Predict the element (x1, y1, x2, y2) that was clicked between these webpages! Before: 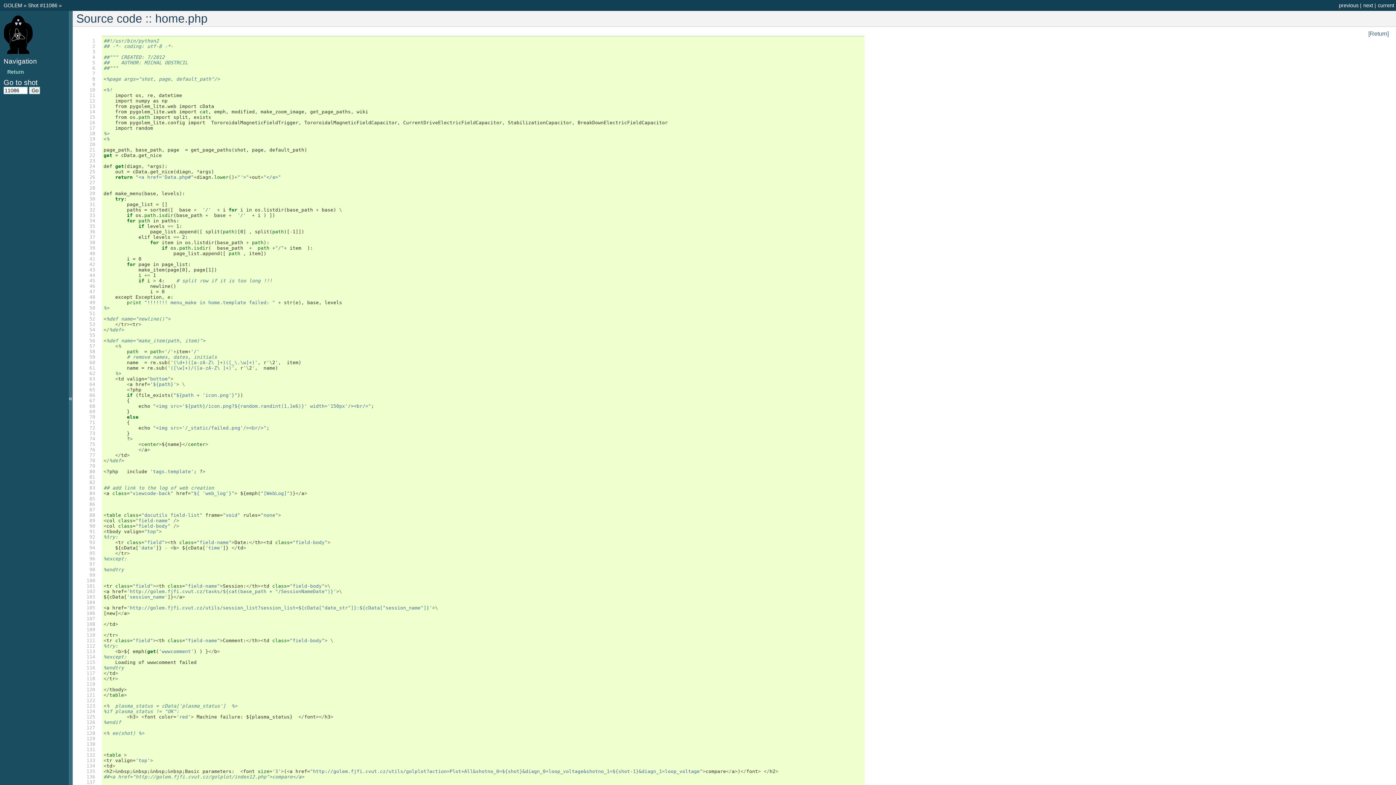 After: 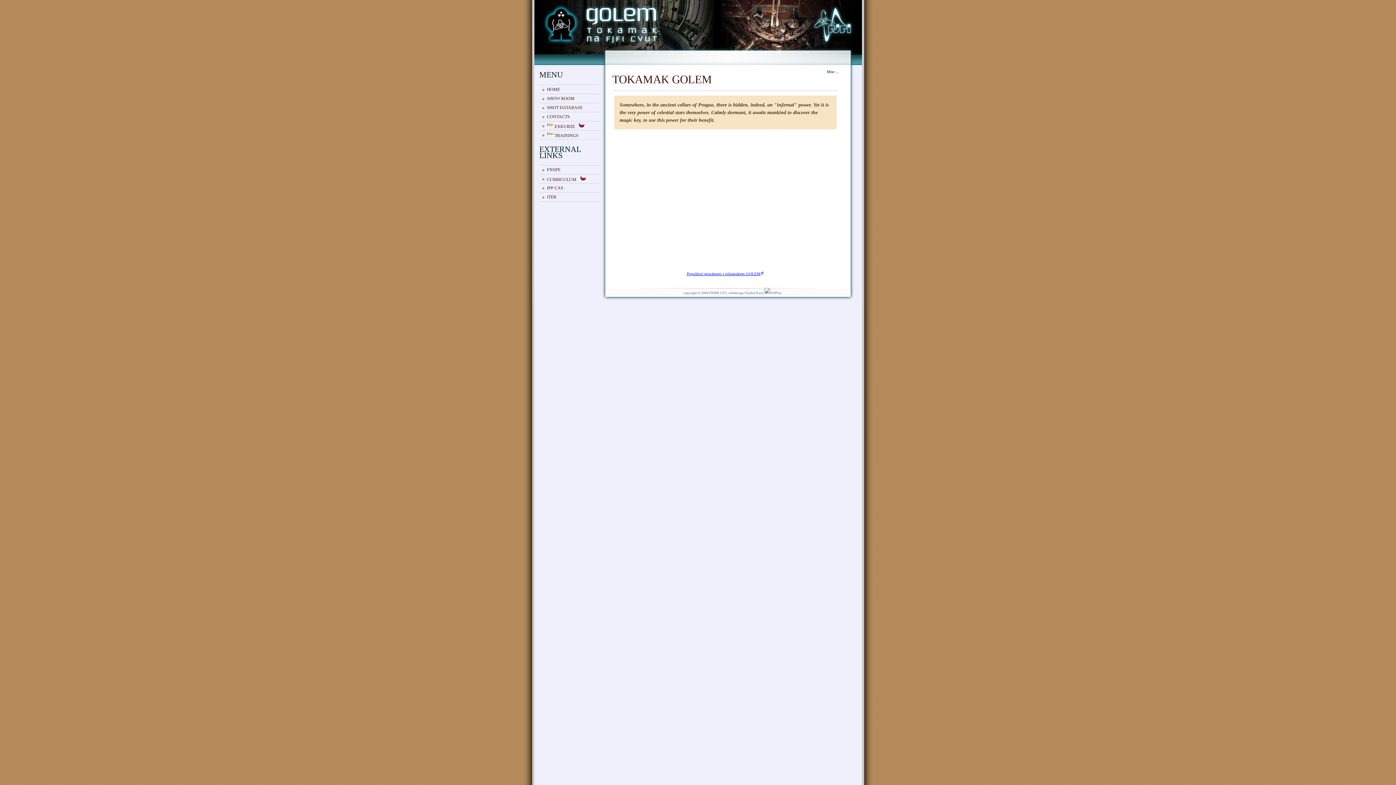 Action: bbox: (3, 2, 23, 8) label: GOLEM 